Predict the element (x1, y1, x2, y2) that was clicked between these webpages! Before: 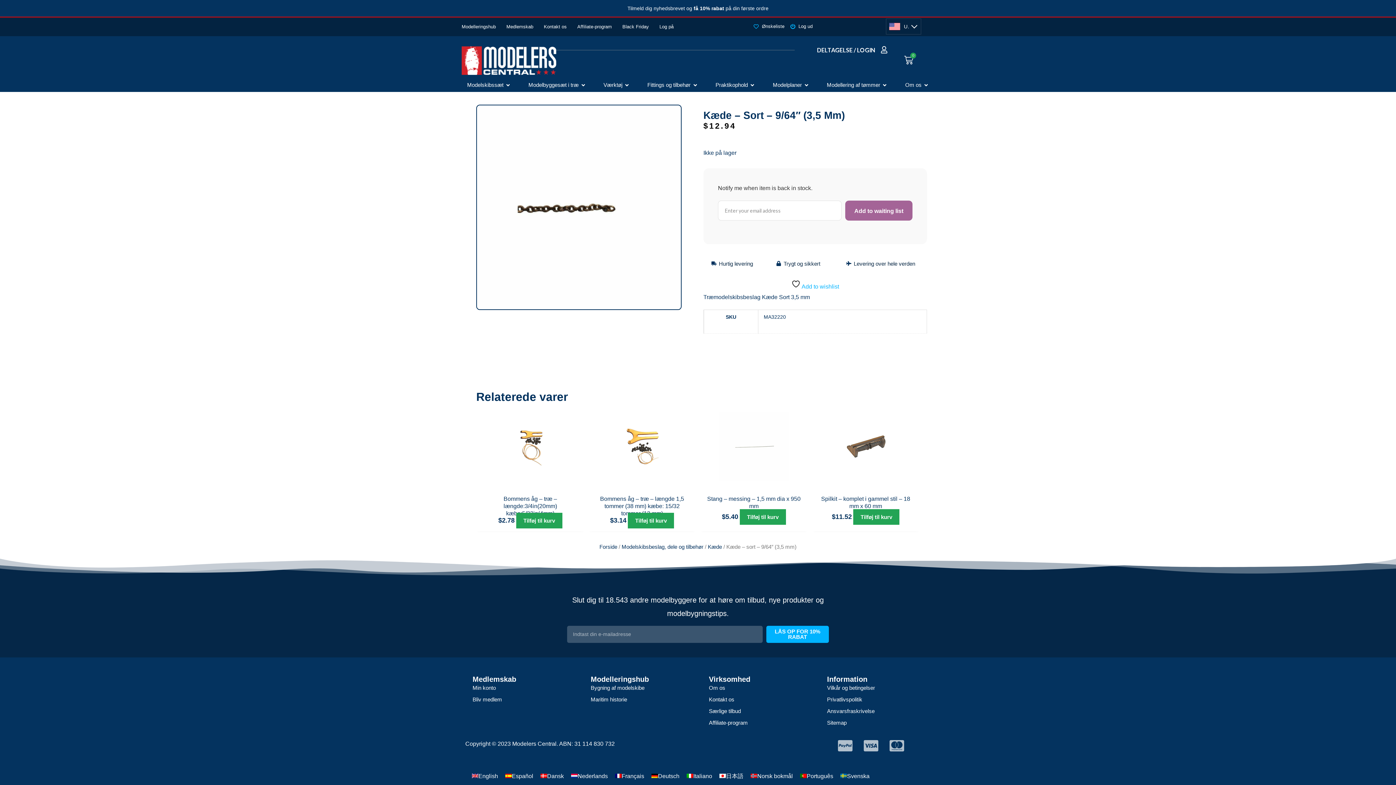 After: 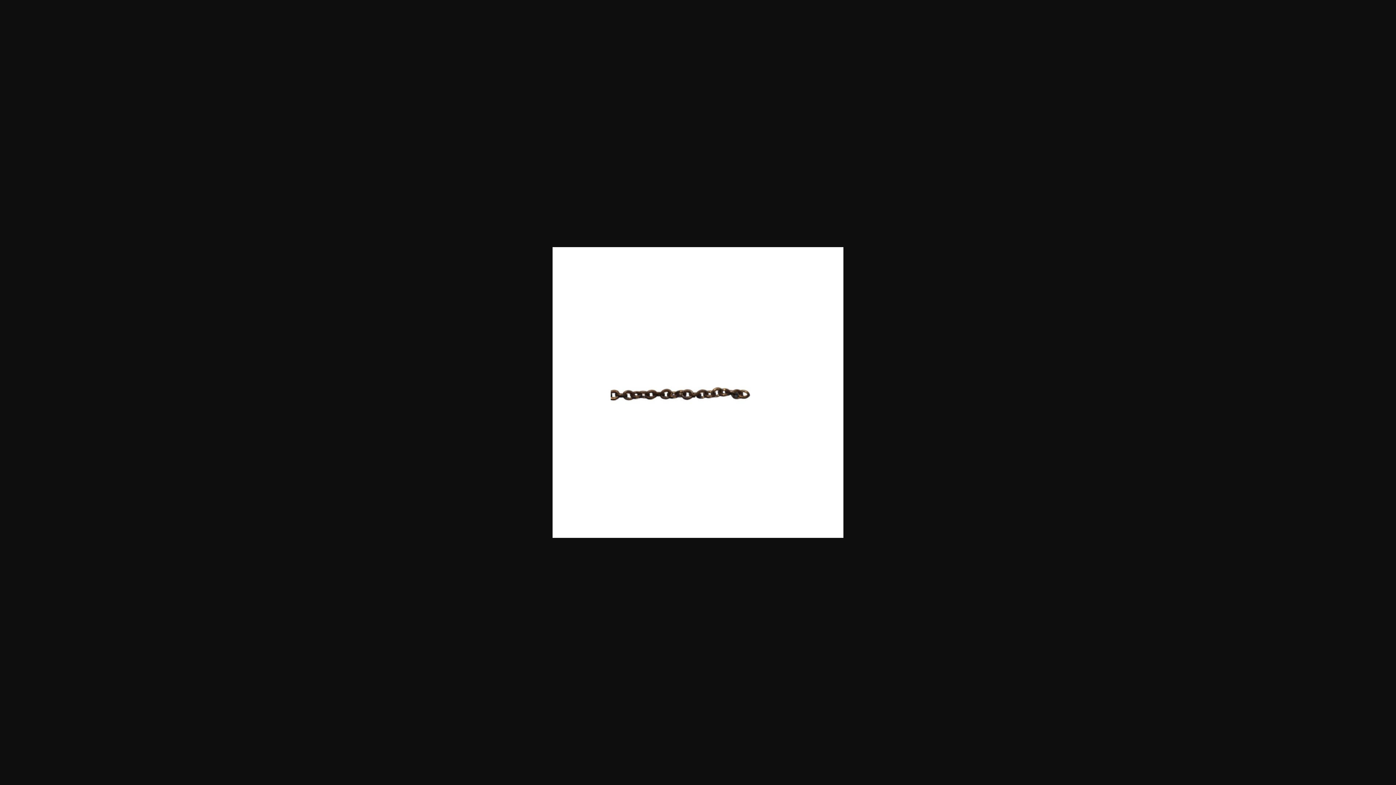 Action: bbox: (476, 104, 681, 310)